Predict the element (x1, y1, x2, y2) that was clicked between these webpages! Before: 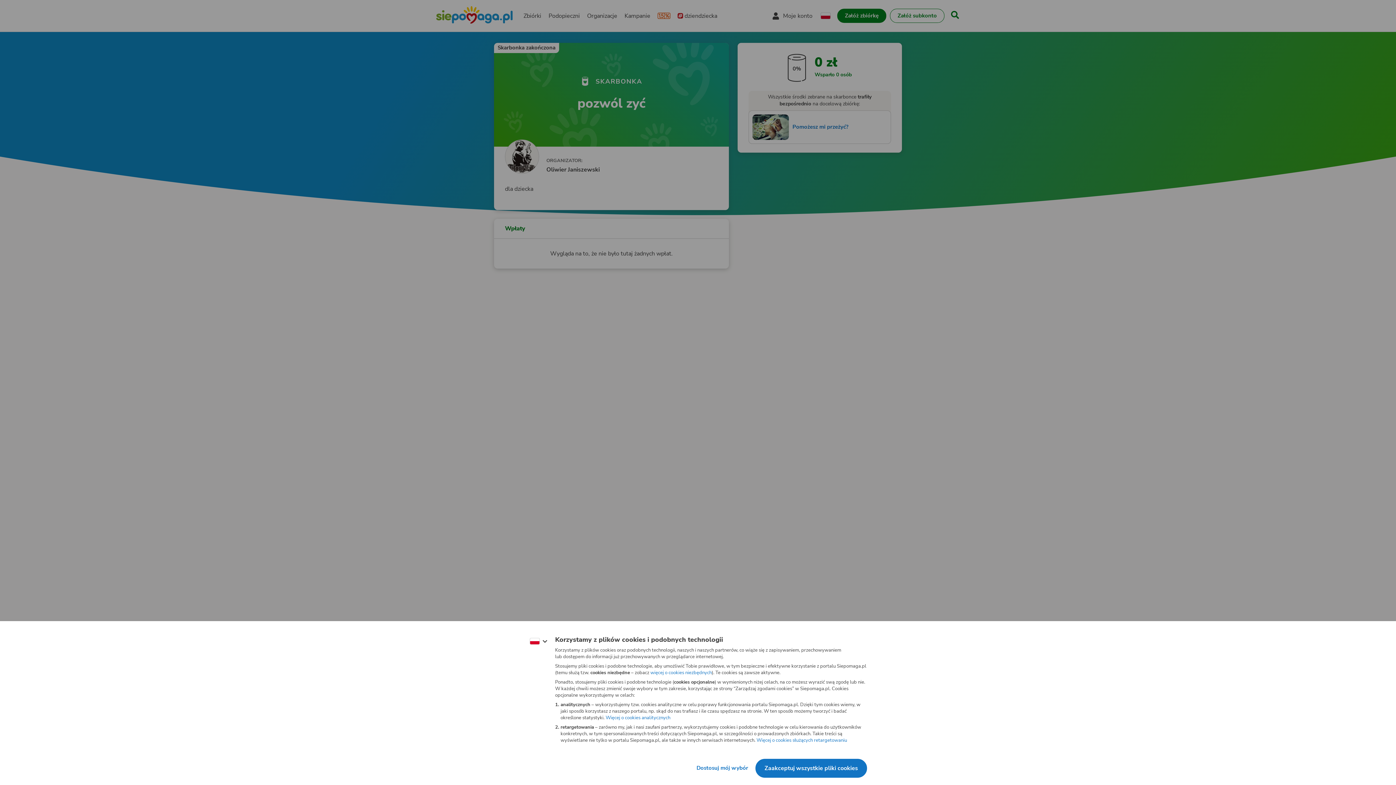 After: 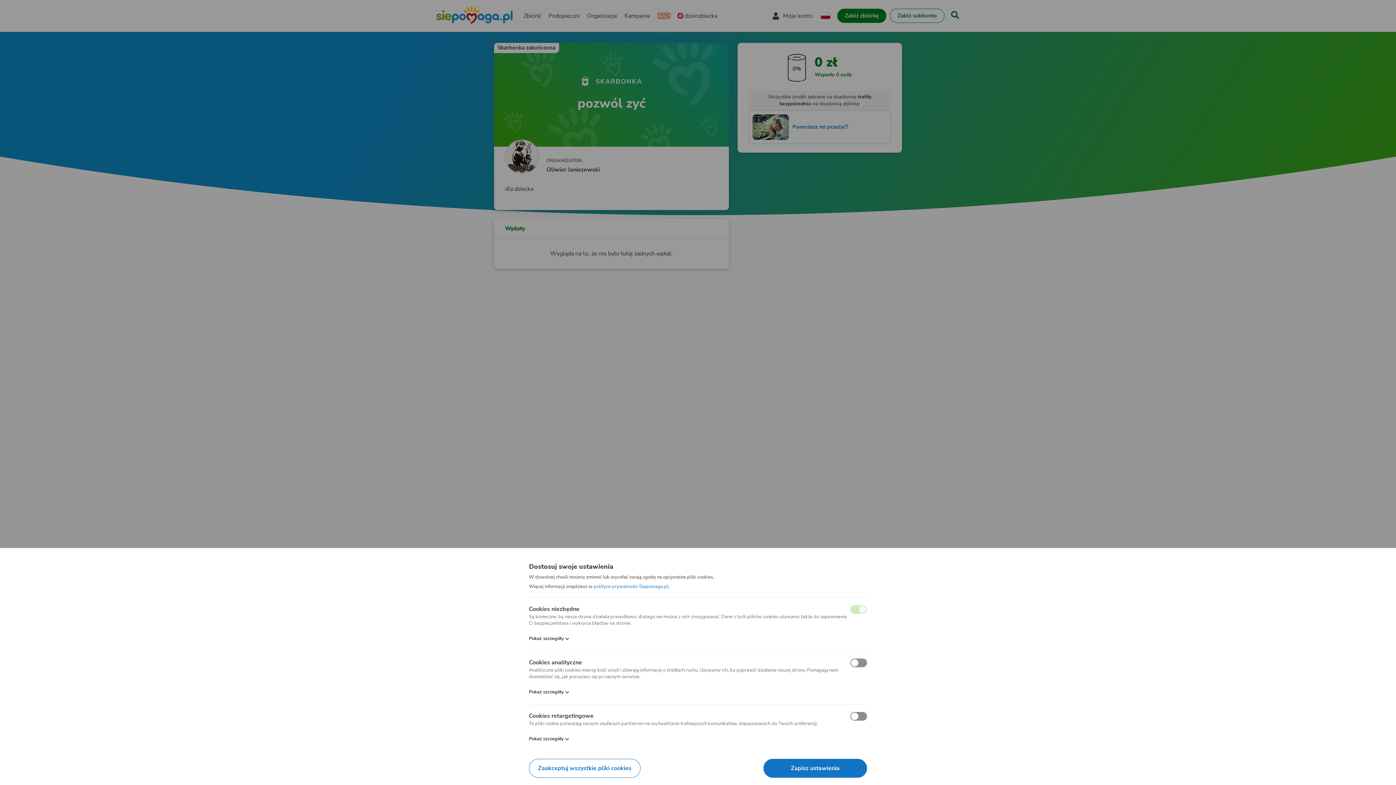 Action: label: Dostosuj mój wybór bbox: (690, 749, 742, 761)